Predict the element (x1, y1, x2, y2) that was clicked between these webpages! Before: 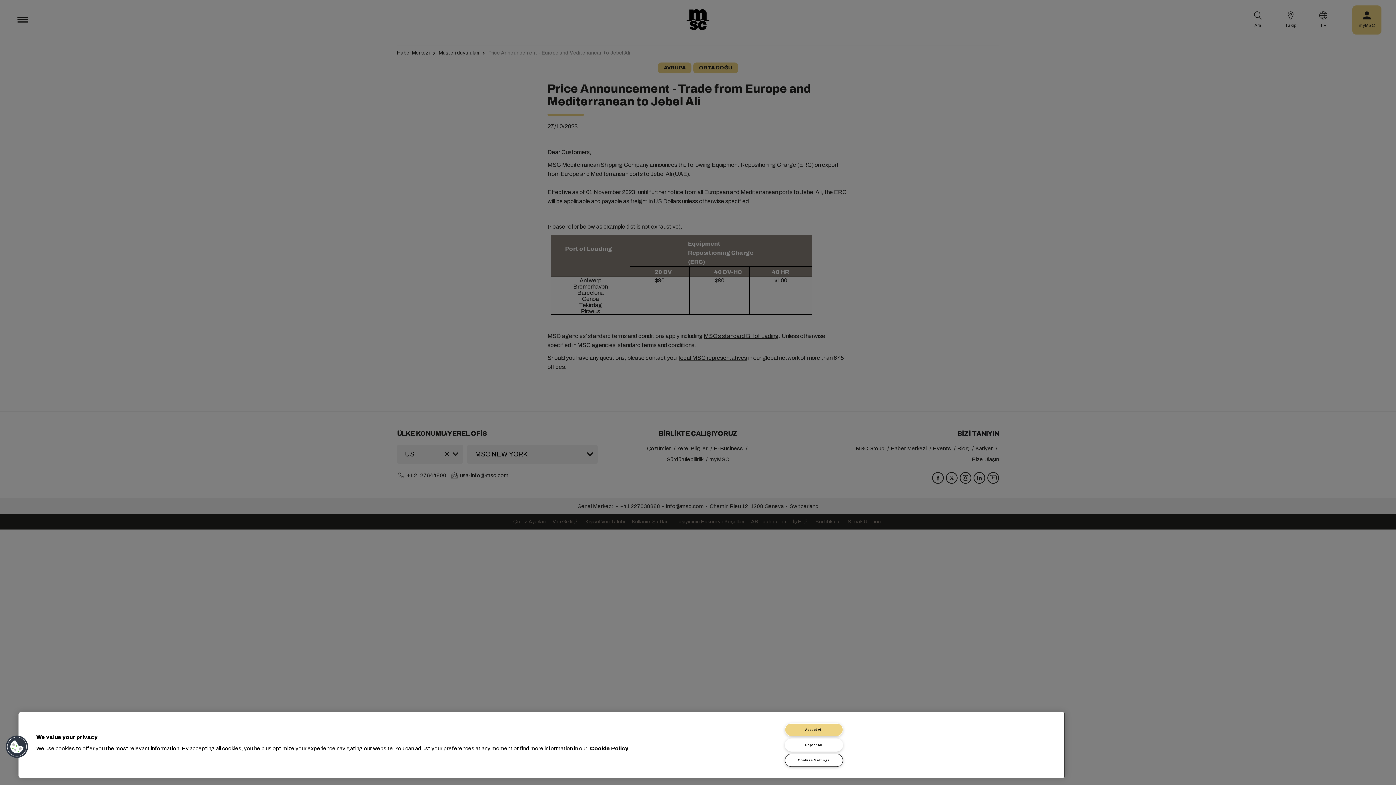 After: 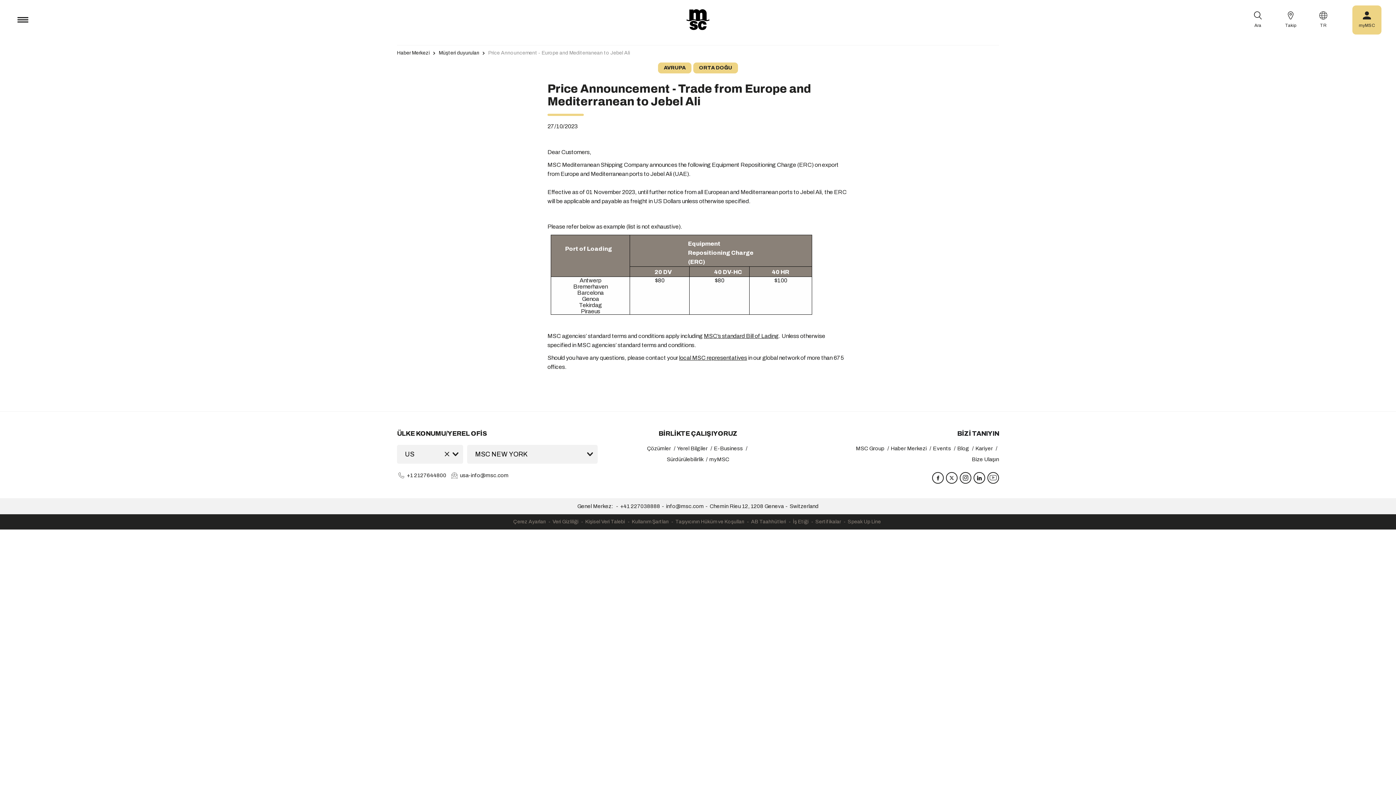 Action: bbox: (785, 738, 843, 752) label: Reject All